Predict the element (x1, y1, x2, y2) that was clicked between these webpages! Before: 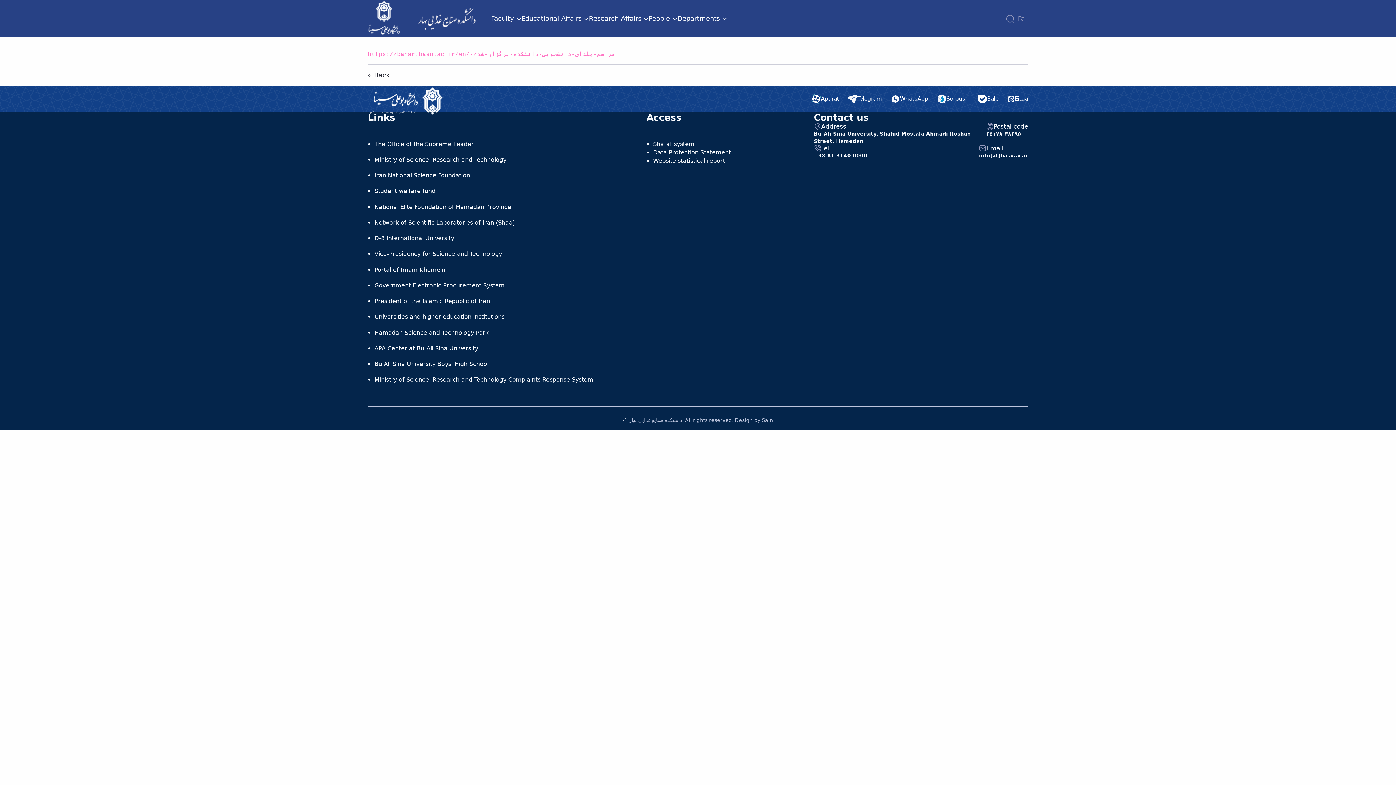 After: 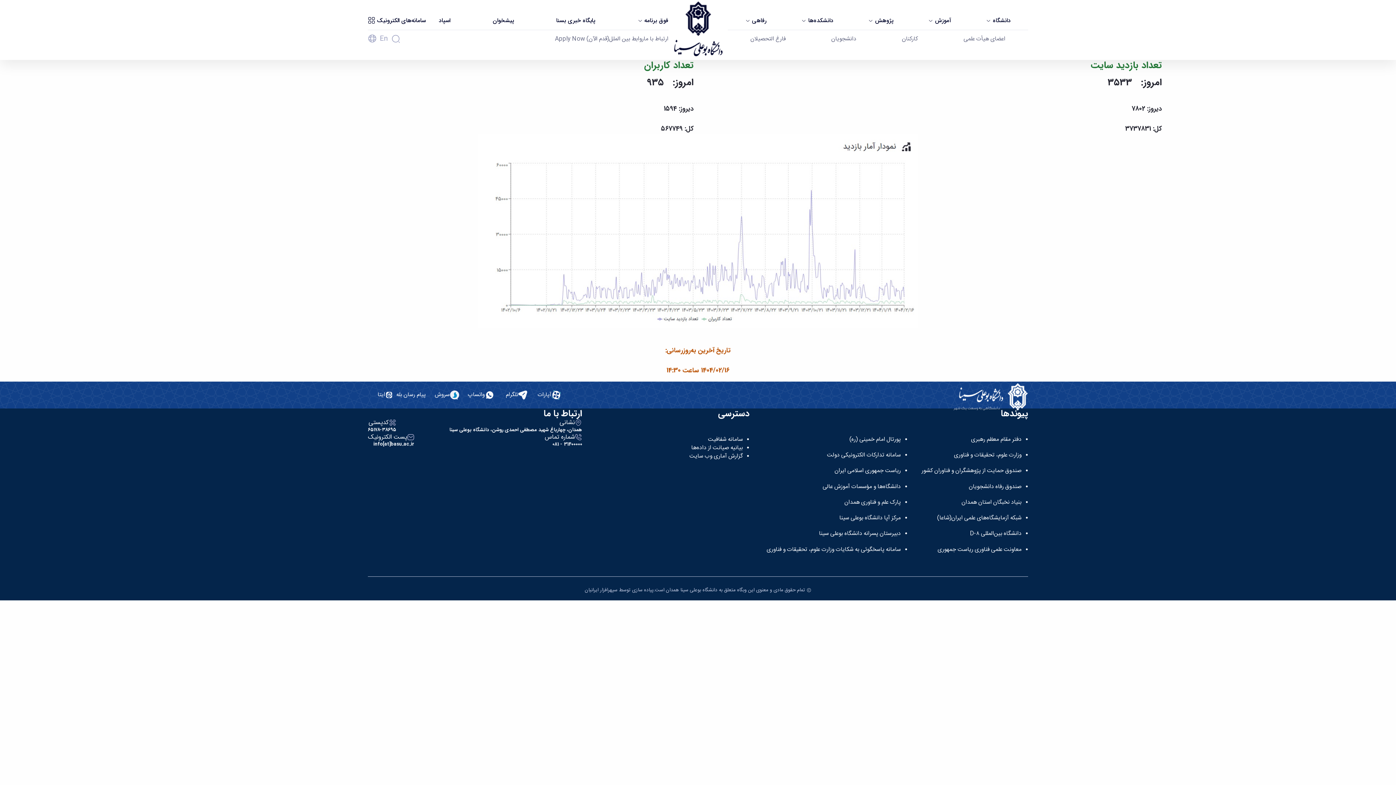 Action: label: Website statistical report bbox: (653, 157, 725, 164)